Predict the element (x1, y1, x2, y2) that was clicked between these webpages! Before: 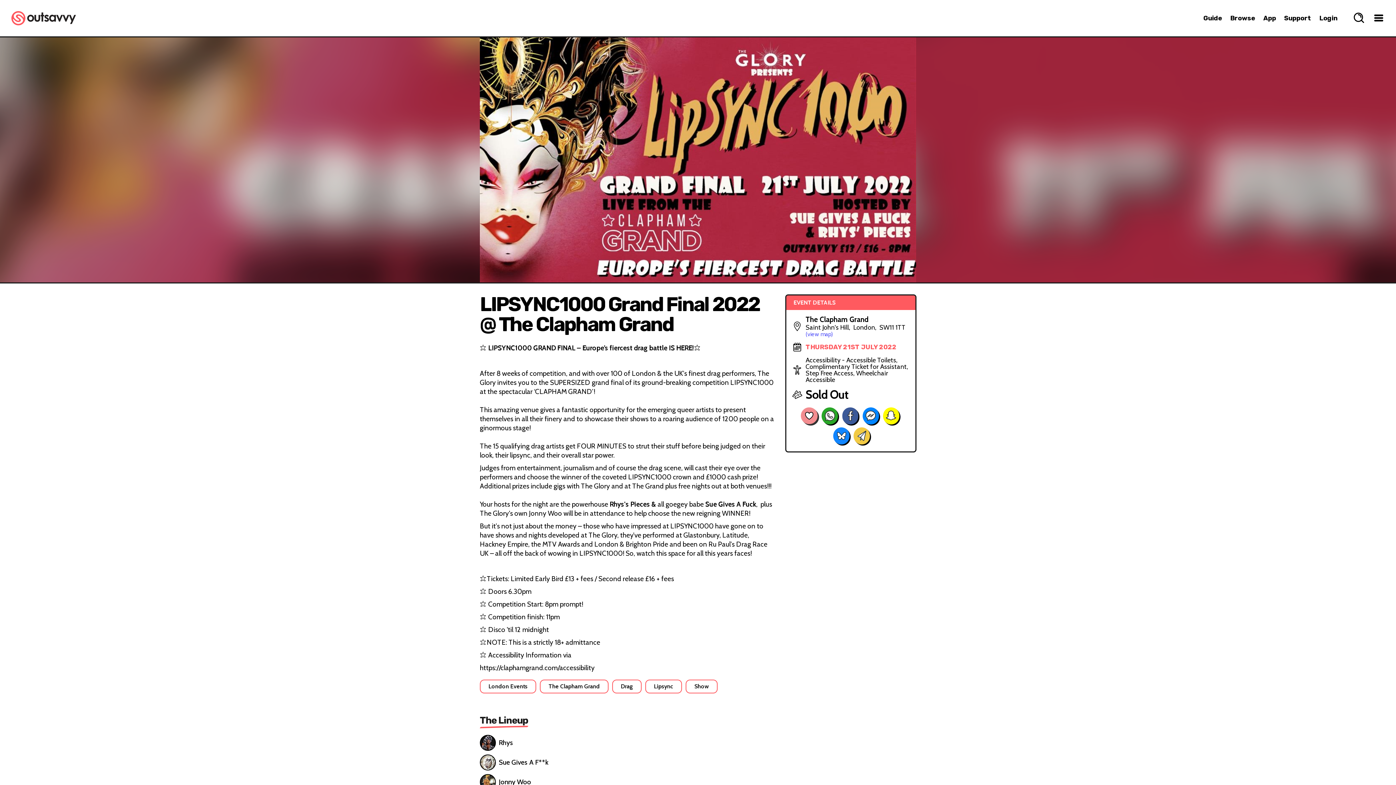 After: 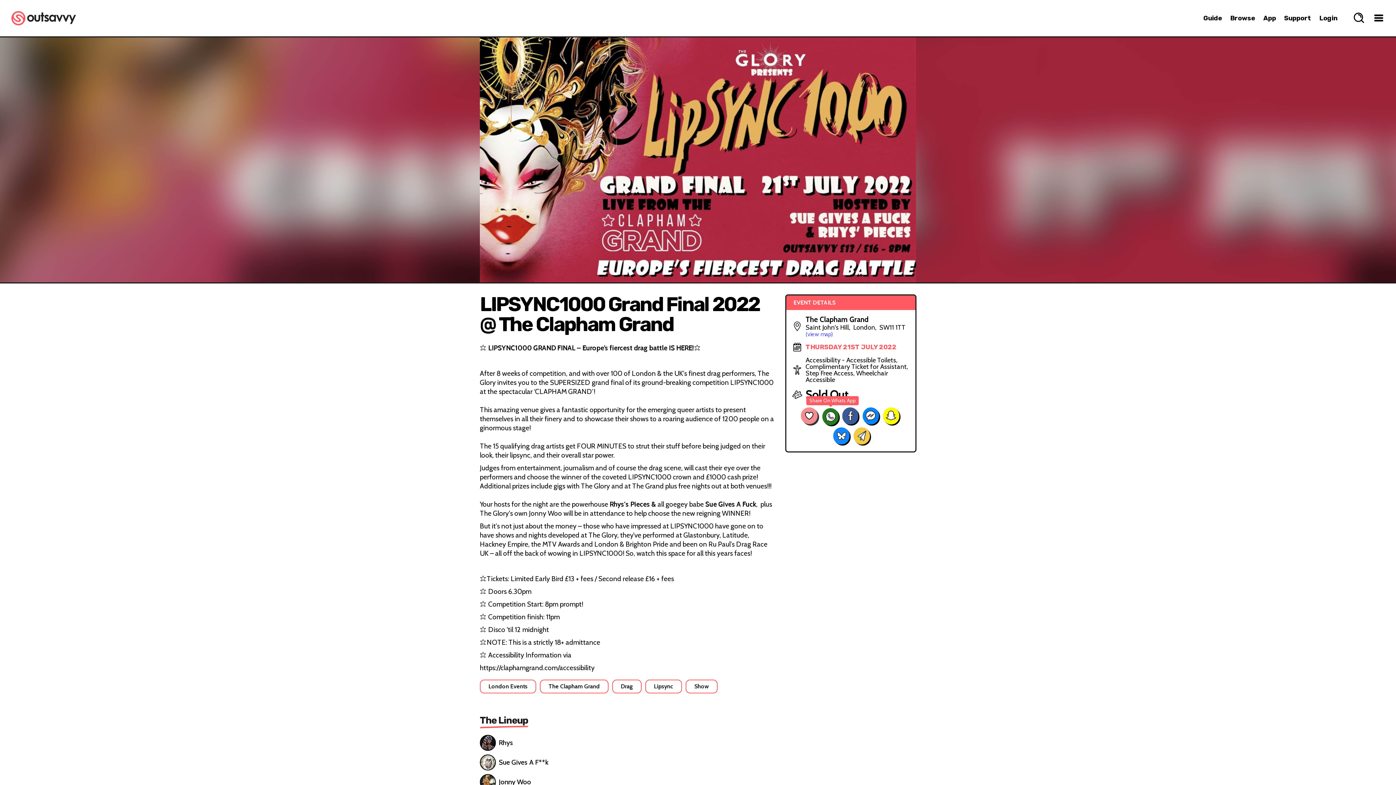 Action: bbox: (821, 407, 838, 424)